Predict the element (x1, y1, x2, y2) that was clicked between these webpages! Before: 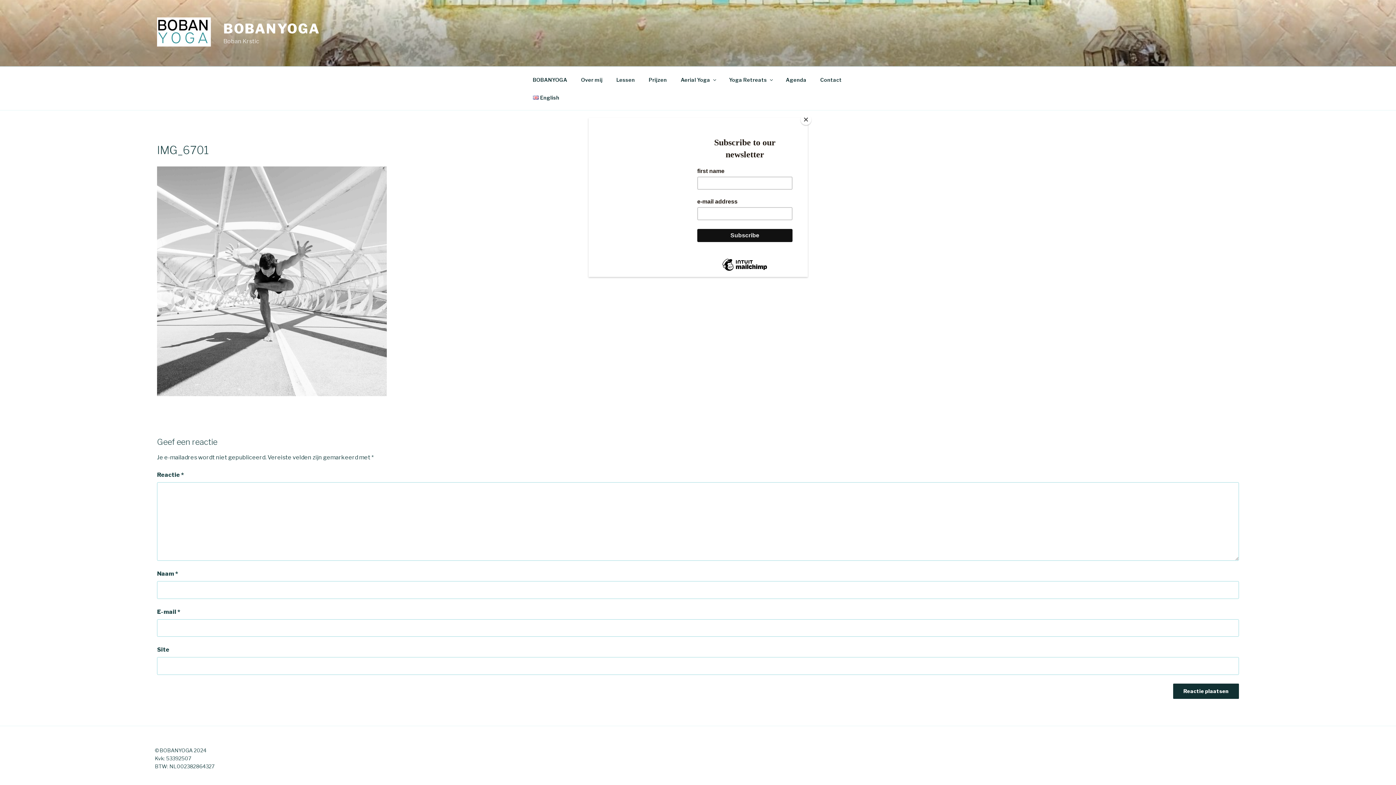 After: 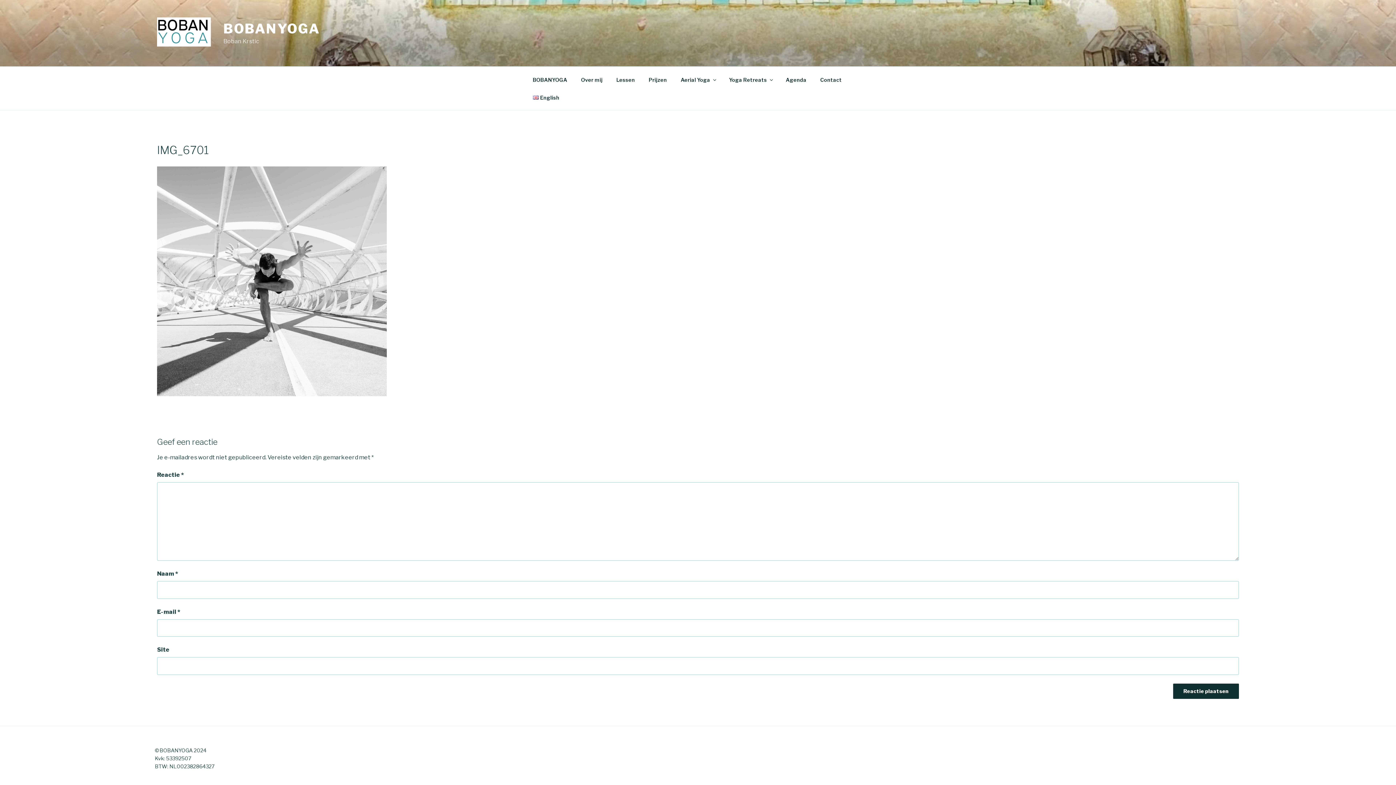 Action: label: Close bbox: (800, 114, 811, 125)